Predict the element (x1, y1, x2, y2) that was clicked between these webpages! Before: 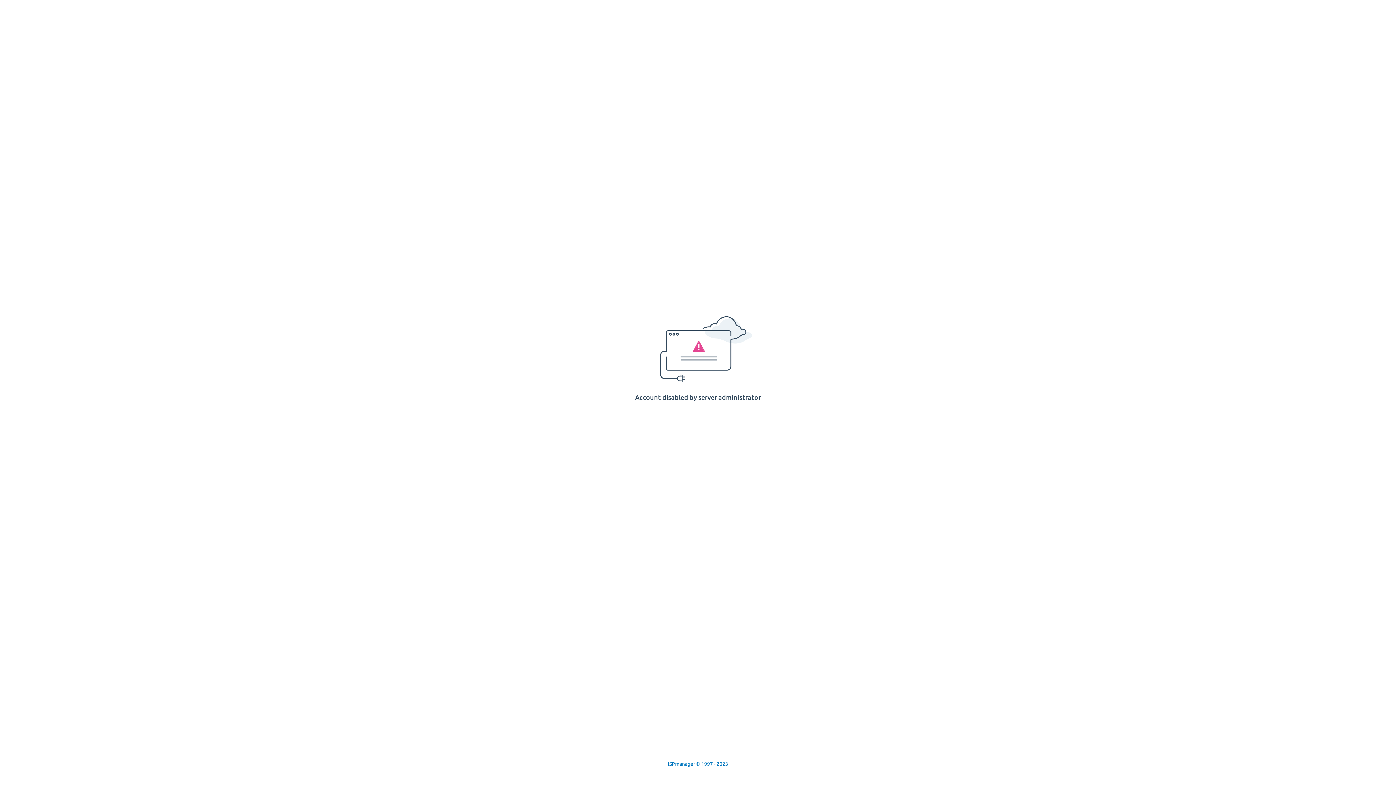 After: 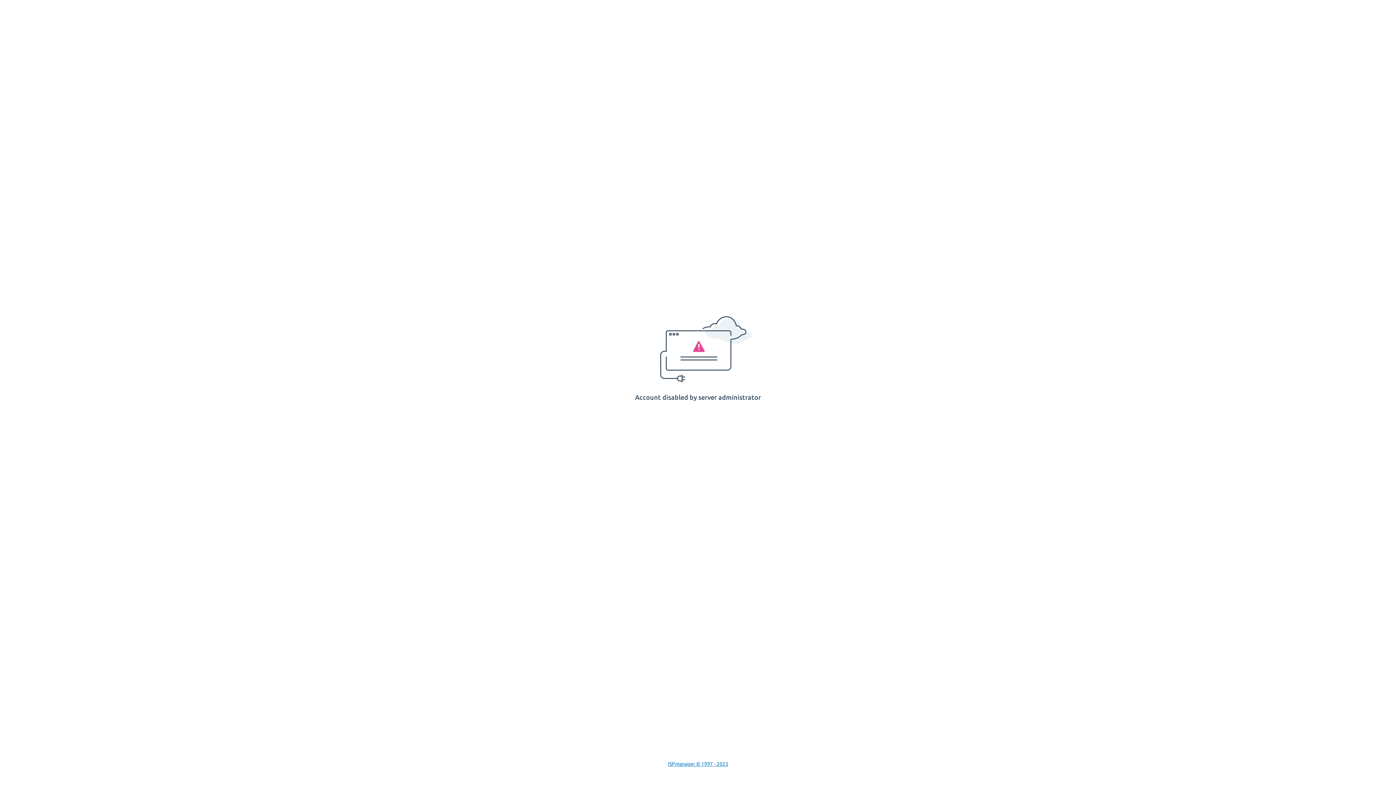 Action: label: ISPmanager © 1997 - 2023 bbox: (668, 761, 728, 767)